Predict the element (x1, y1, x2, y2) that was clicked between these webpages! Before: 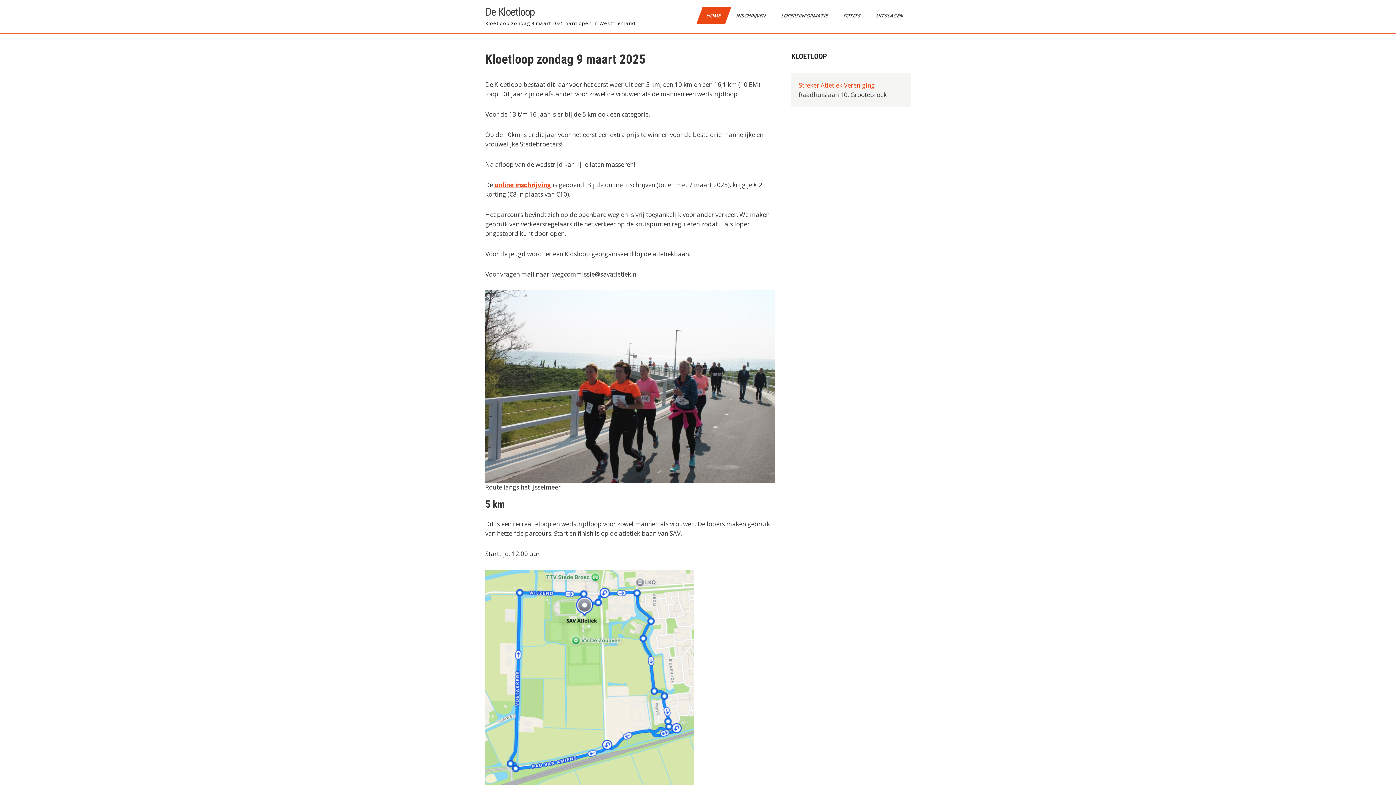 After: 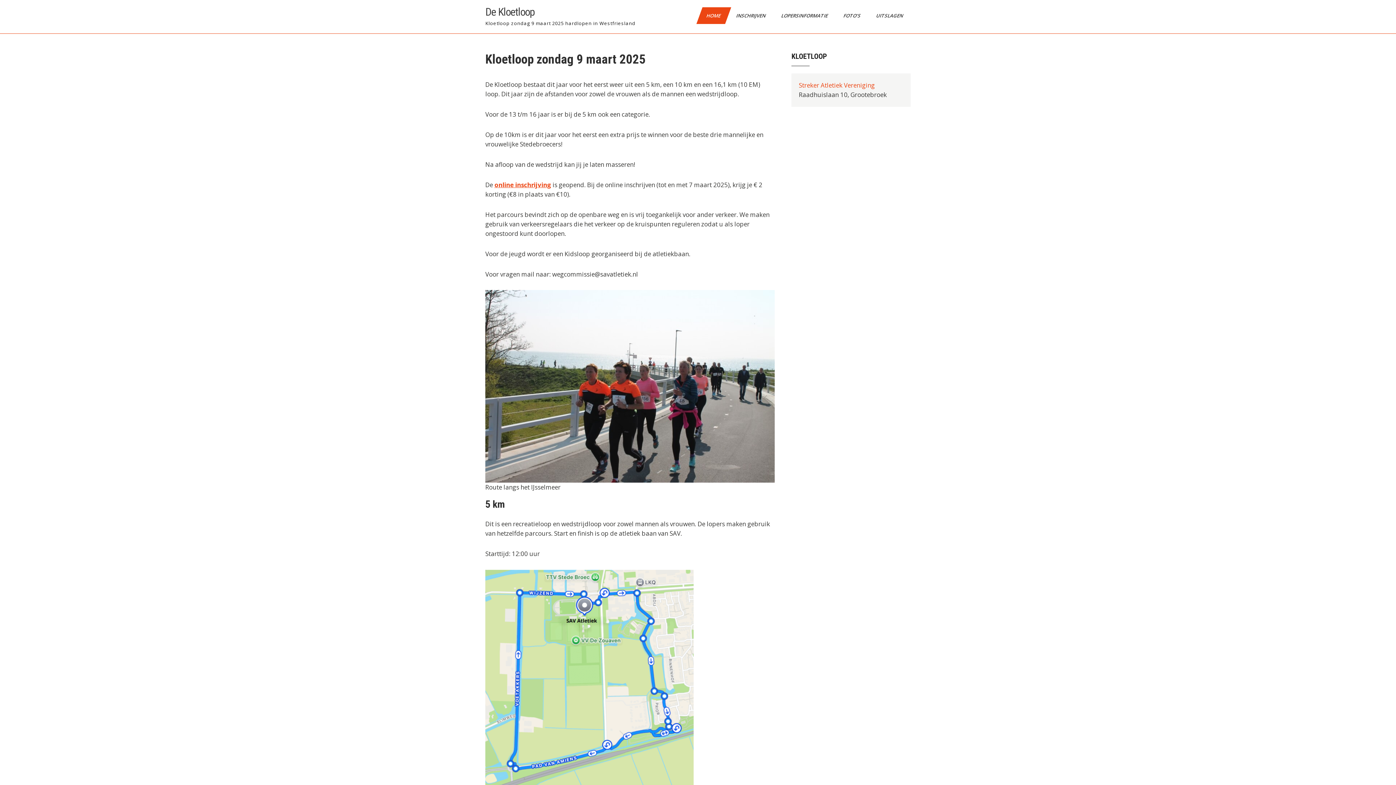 Action: bbox: (696, 7, 731, 24) label: HOME